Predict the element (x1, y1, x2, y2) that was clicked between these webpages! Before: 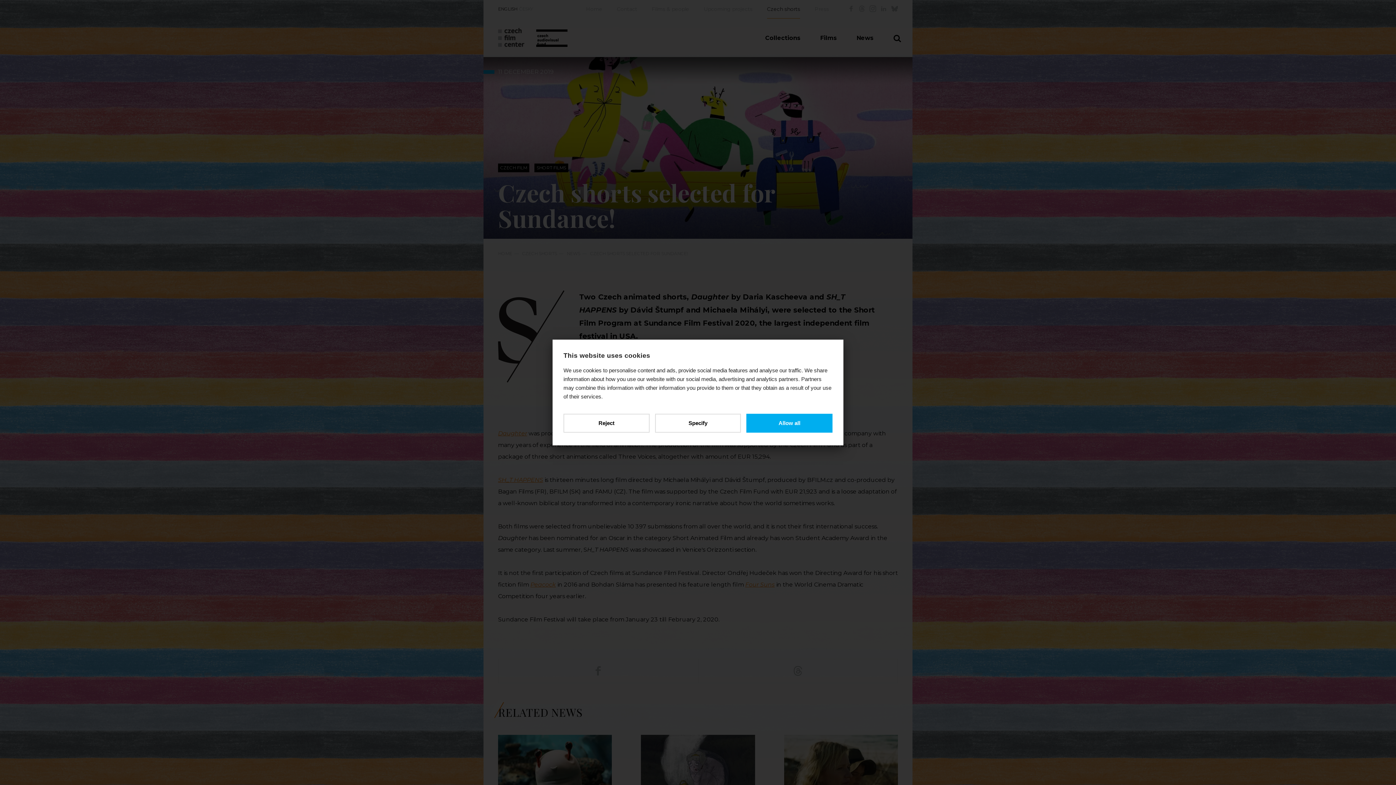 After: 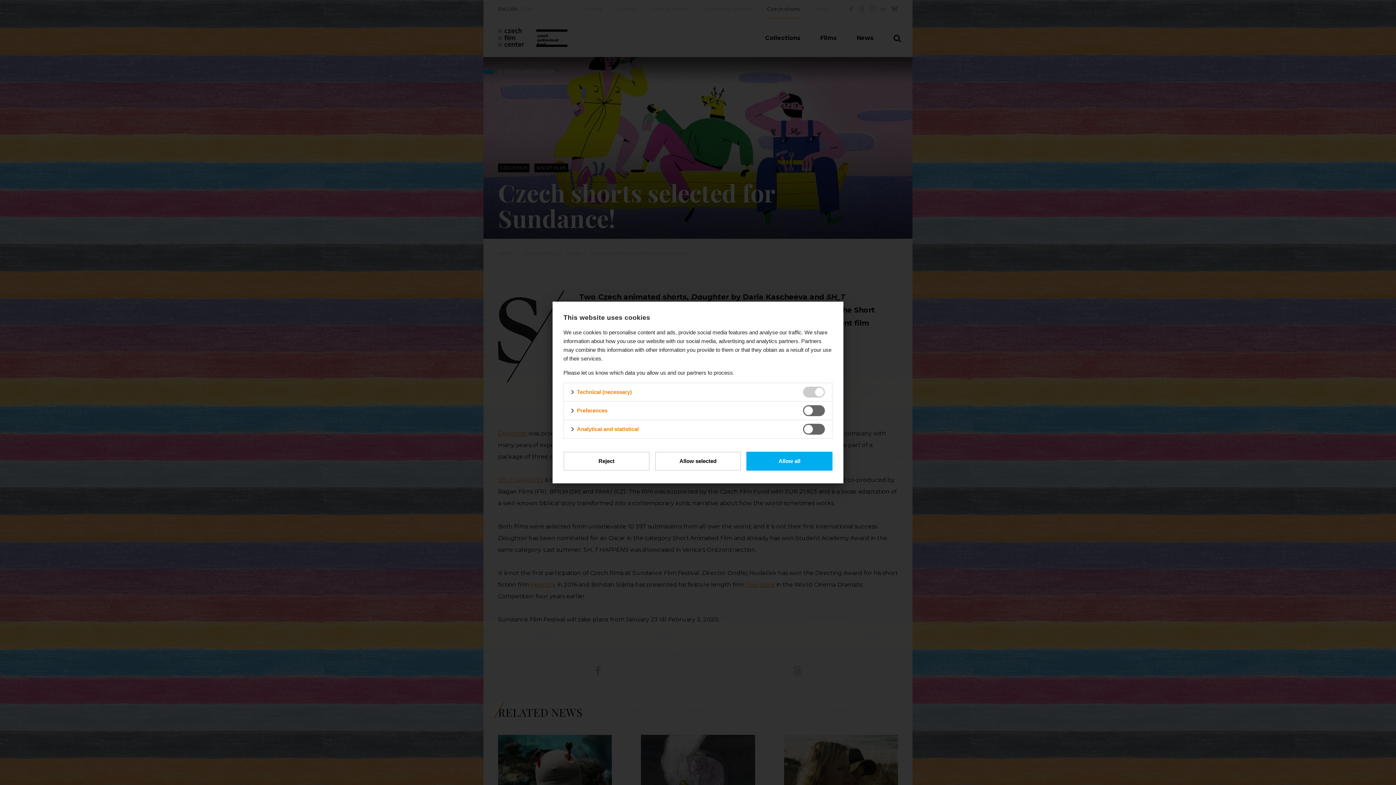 Action: label: Specify bbox: (655, 414, 741, 432)